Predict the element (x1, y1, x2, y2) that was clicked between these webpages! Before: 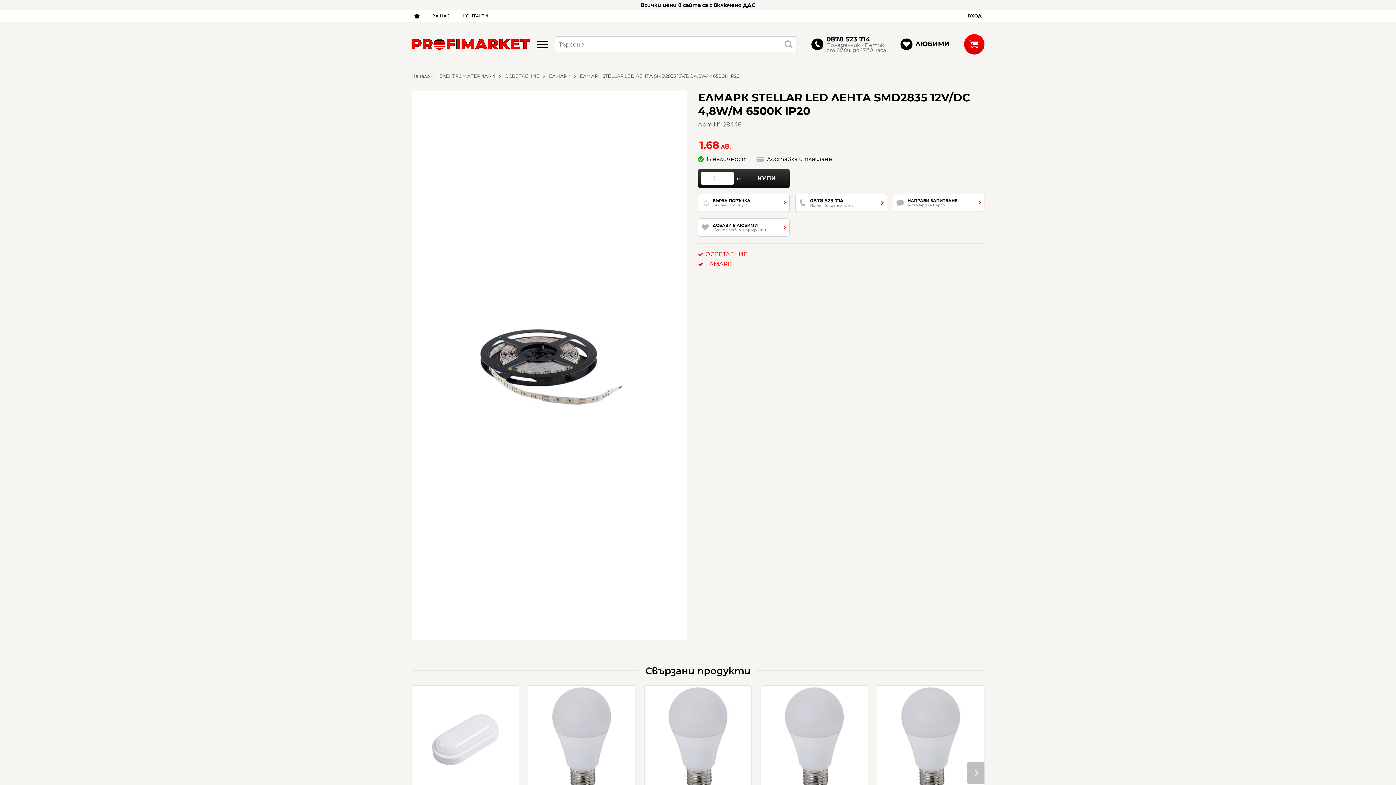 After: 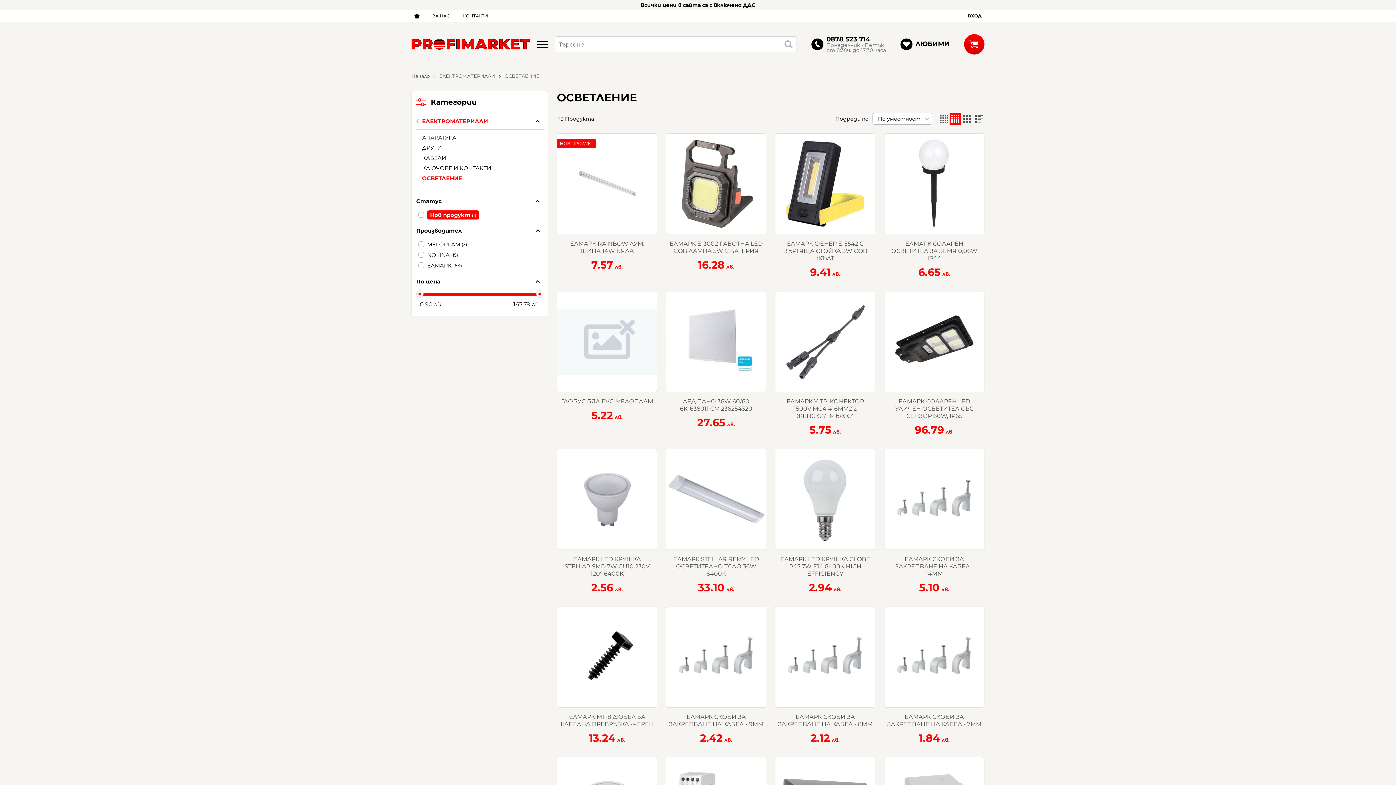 Action: bbox: (504, 72, 549, 79) label: ОСВЕТЛЕНИЕ